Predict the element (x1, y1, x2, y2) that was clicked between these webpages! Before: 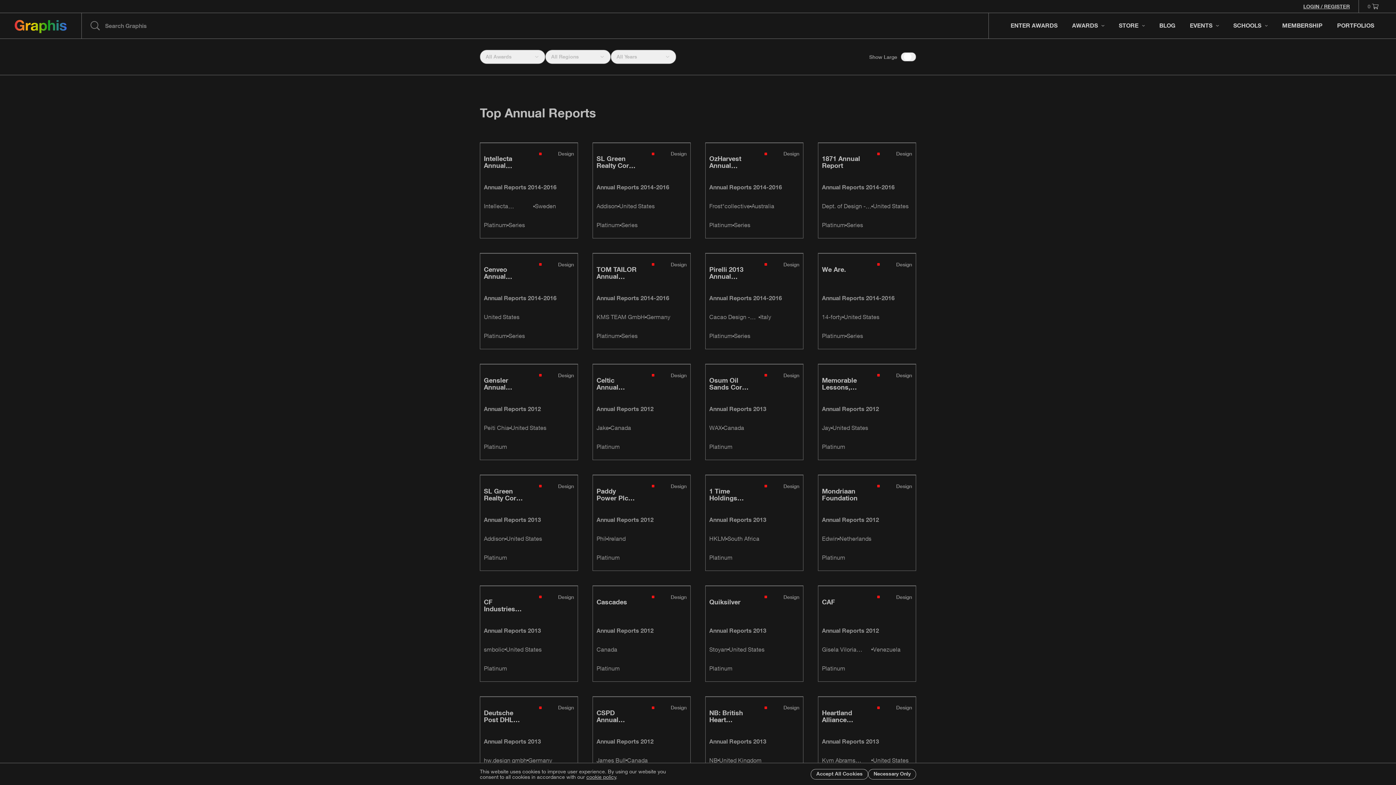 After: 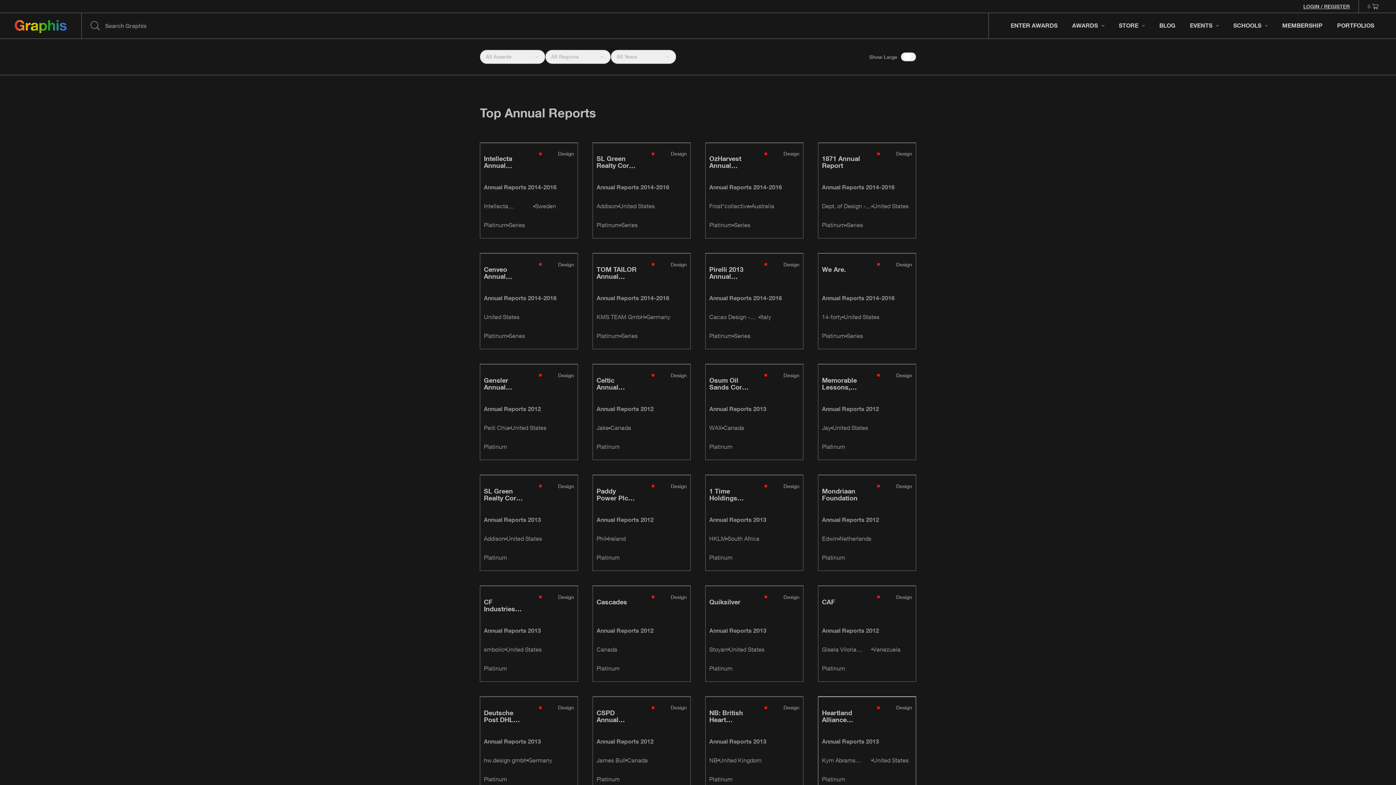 Action: label: Necessary Only bbox: (868, 769, 916, 779)